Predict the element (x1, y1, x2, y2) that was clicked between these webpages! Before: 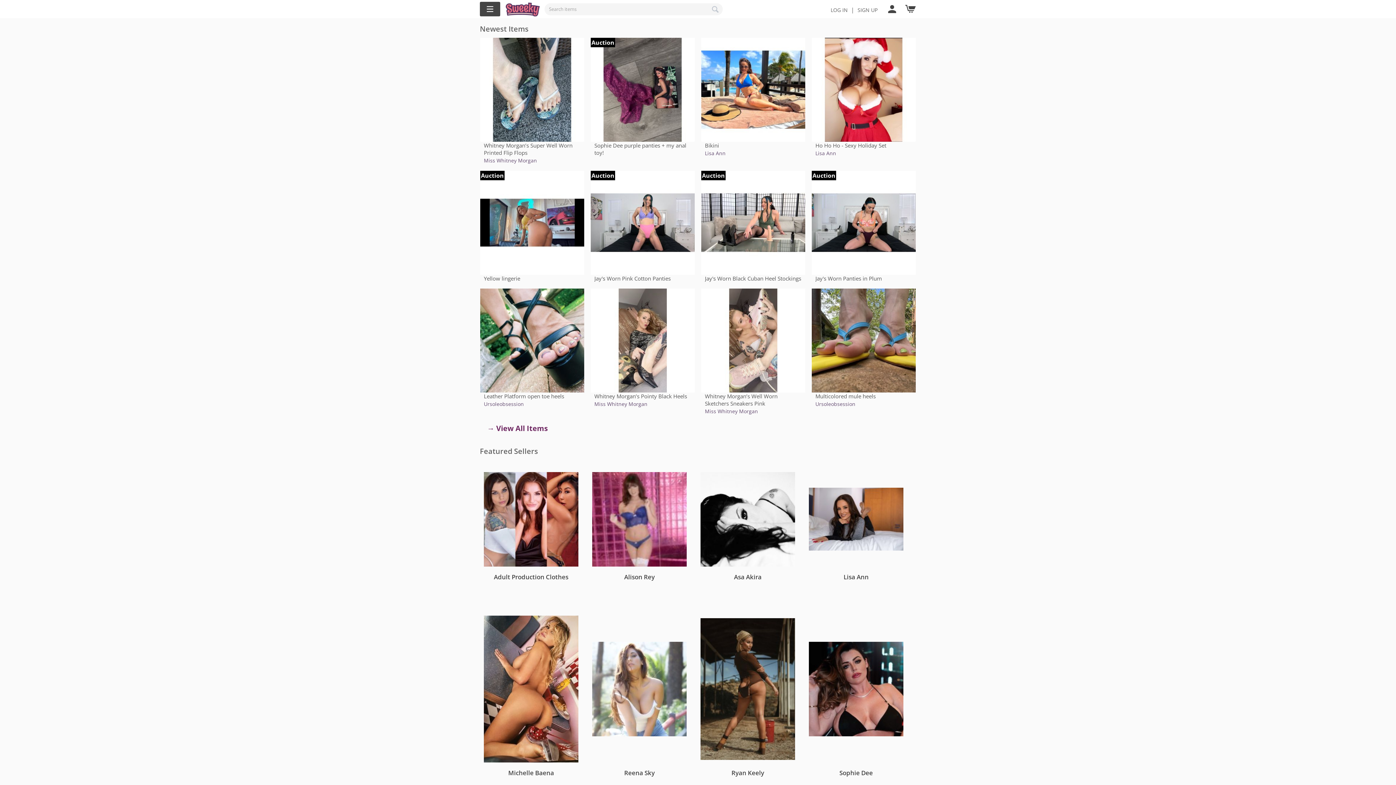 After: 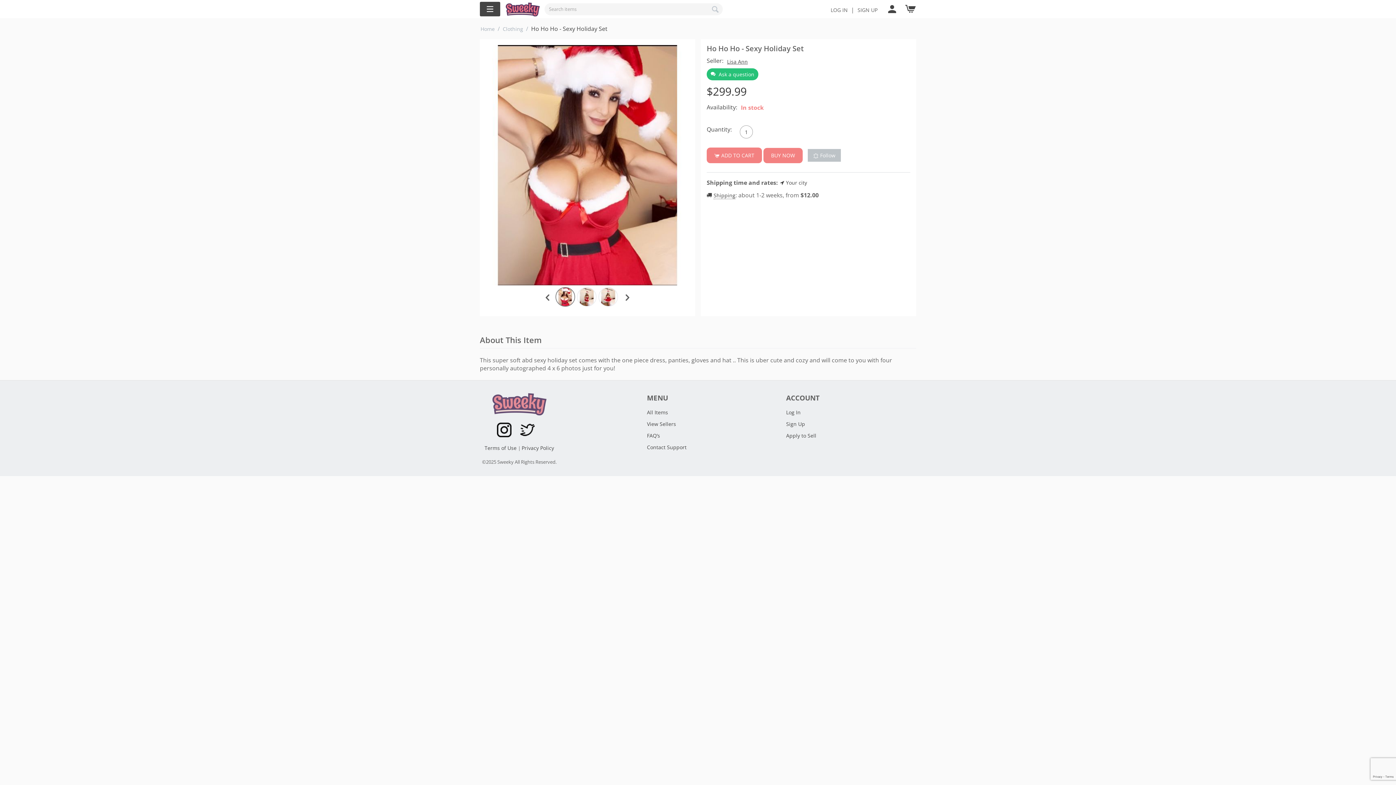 Action: bbox: (812, 85, 916, 92)